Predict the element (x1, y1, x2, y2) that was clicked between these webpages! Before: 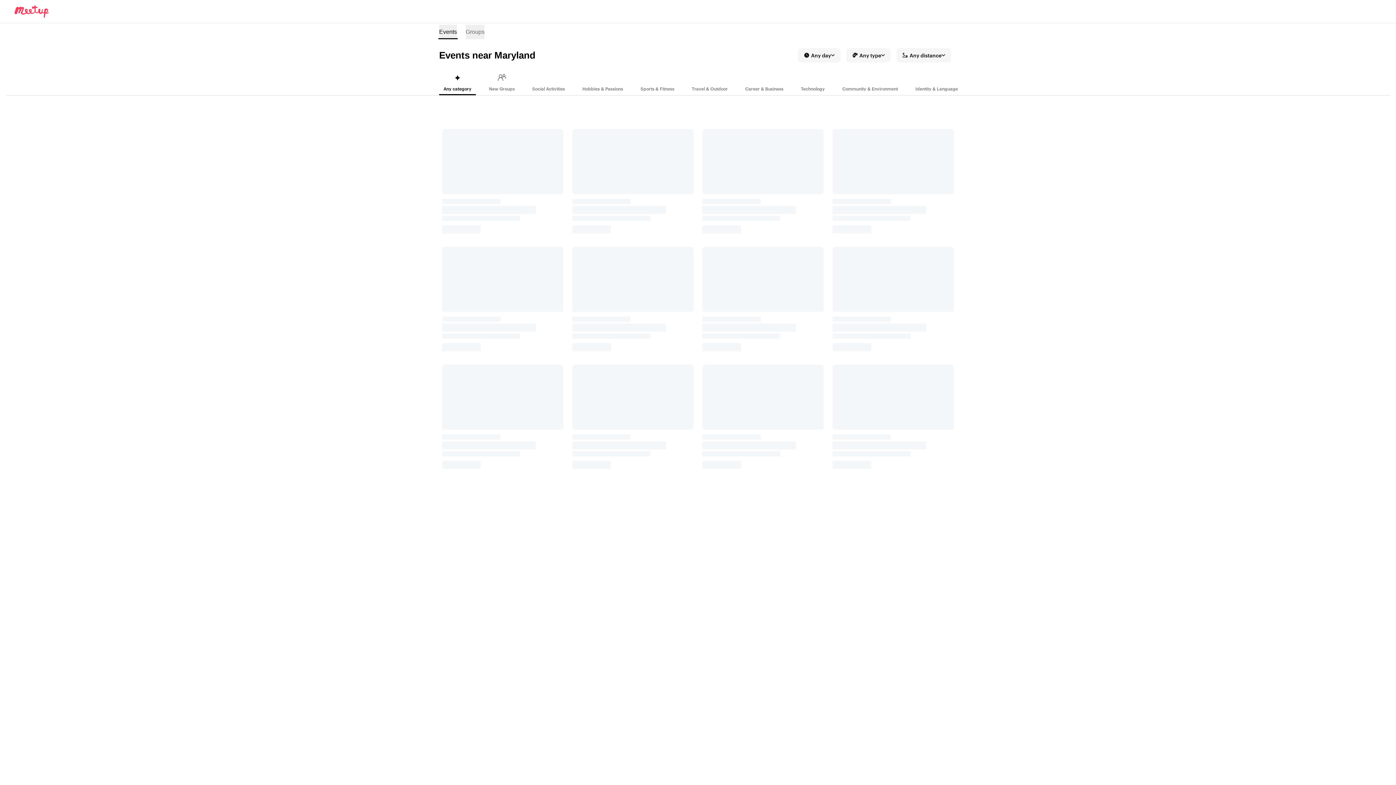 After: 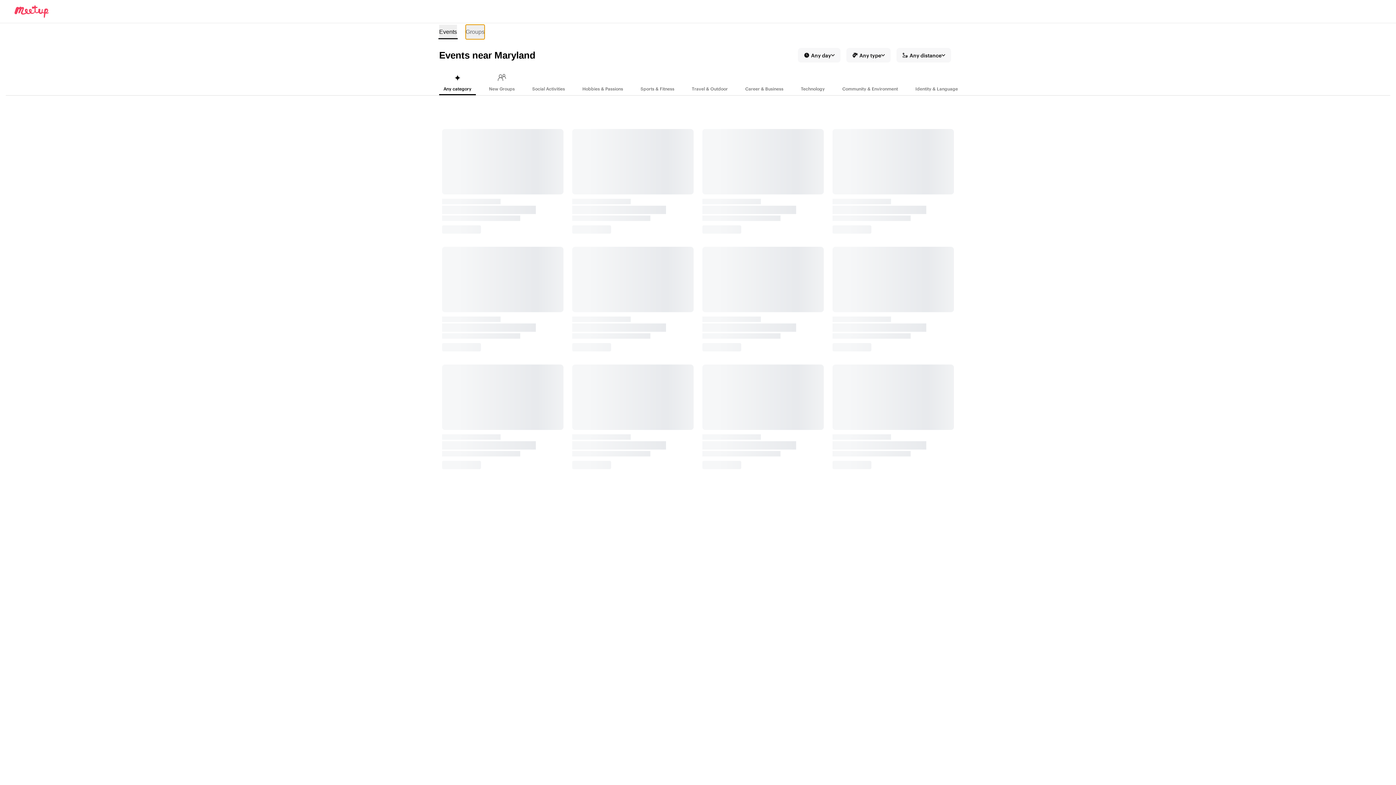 Action: bbox: (465, 24, 484, 39) label: Search for groups